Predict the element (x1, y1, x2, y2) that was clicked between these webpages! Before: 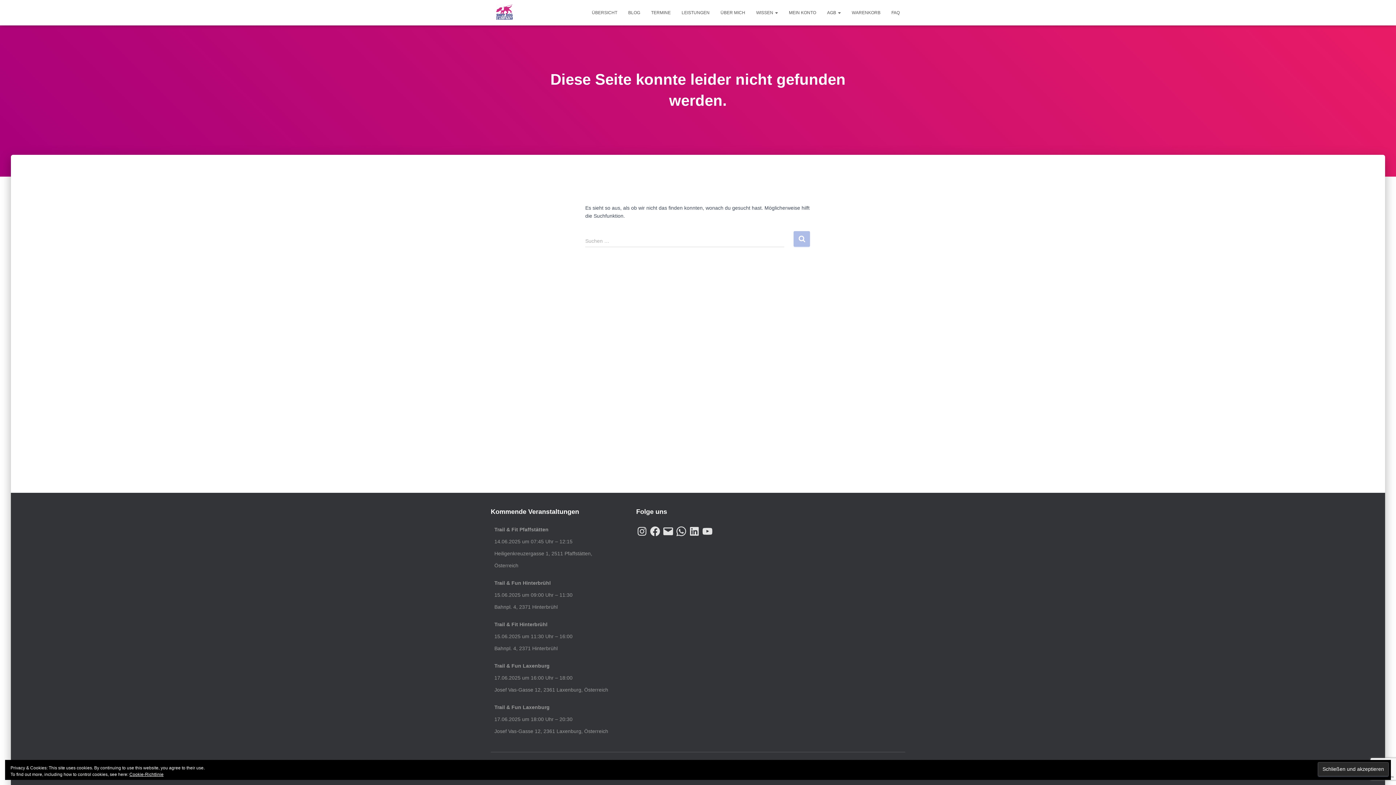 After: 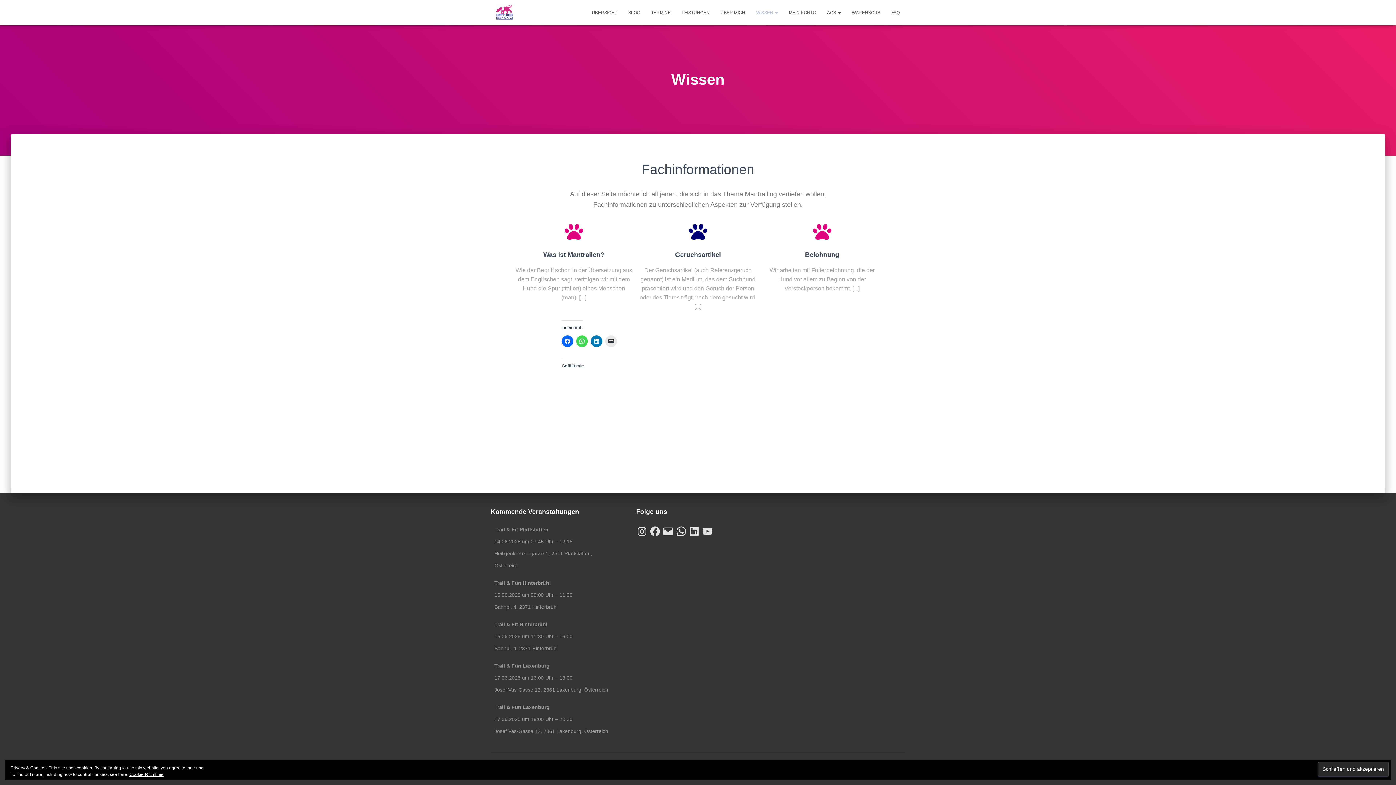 Action: bbox: (750, 3, 783, 21) label: WISSEN 